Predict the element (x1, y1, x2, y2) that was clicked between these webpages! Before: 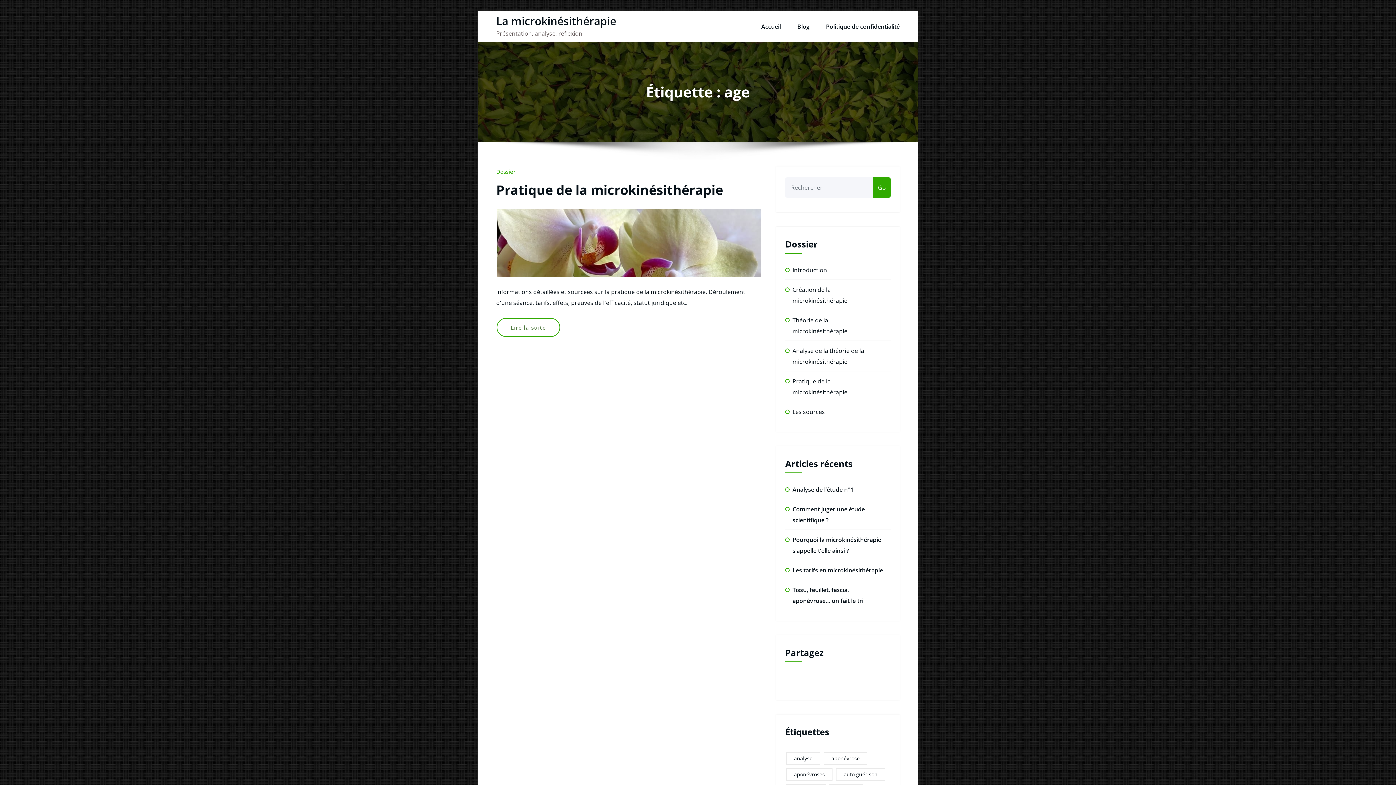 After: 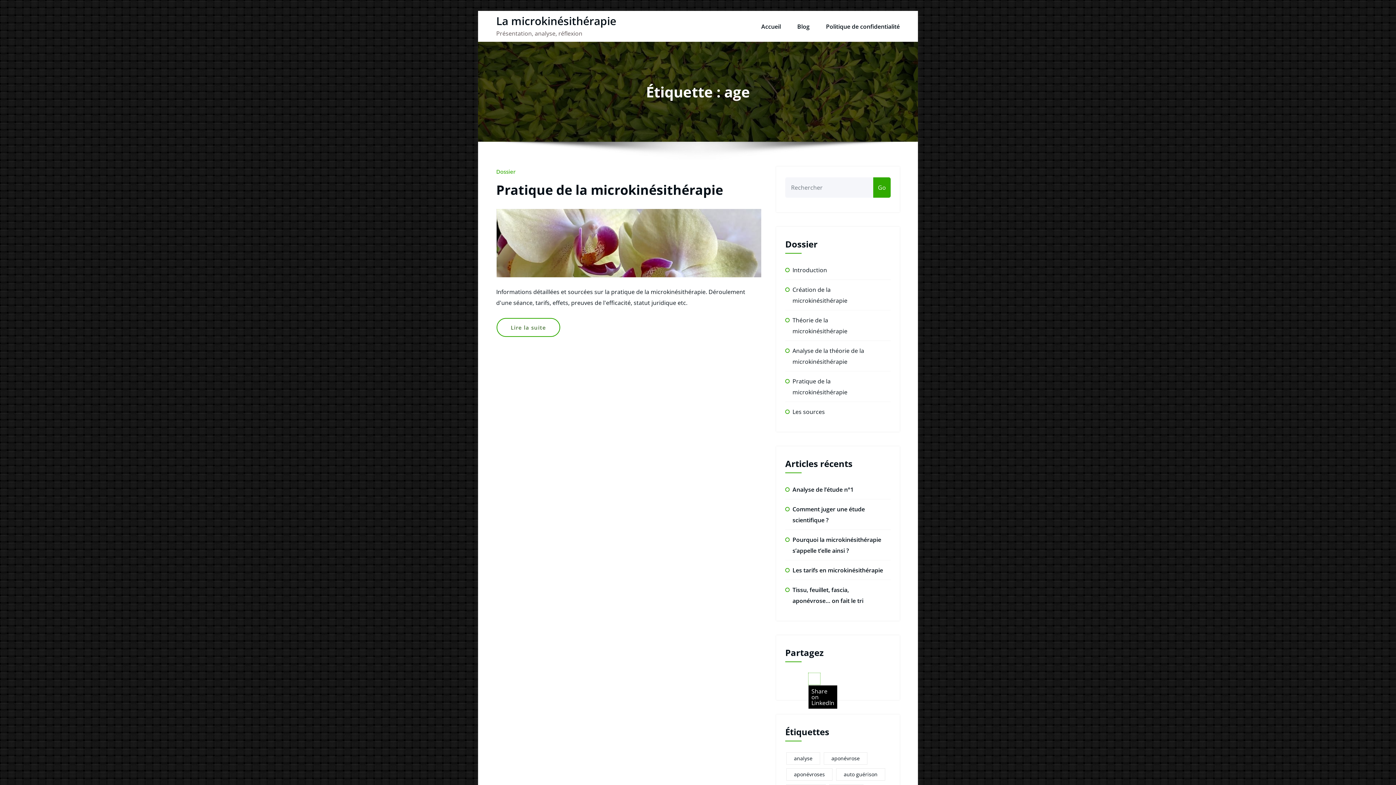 Action: label: Share on LinkedIn bbox: (808, 673, 820, 685)